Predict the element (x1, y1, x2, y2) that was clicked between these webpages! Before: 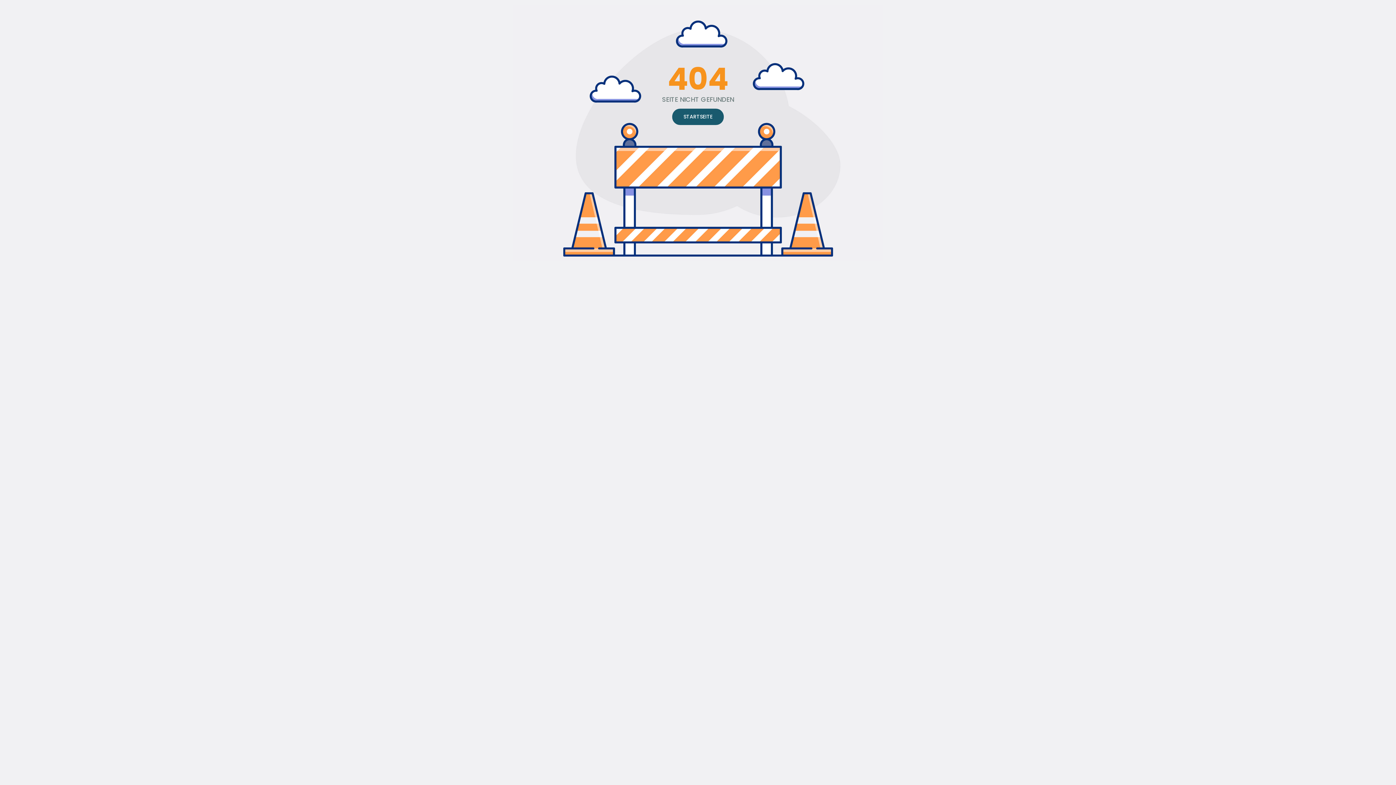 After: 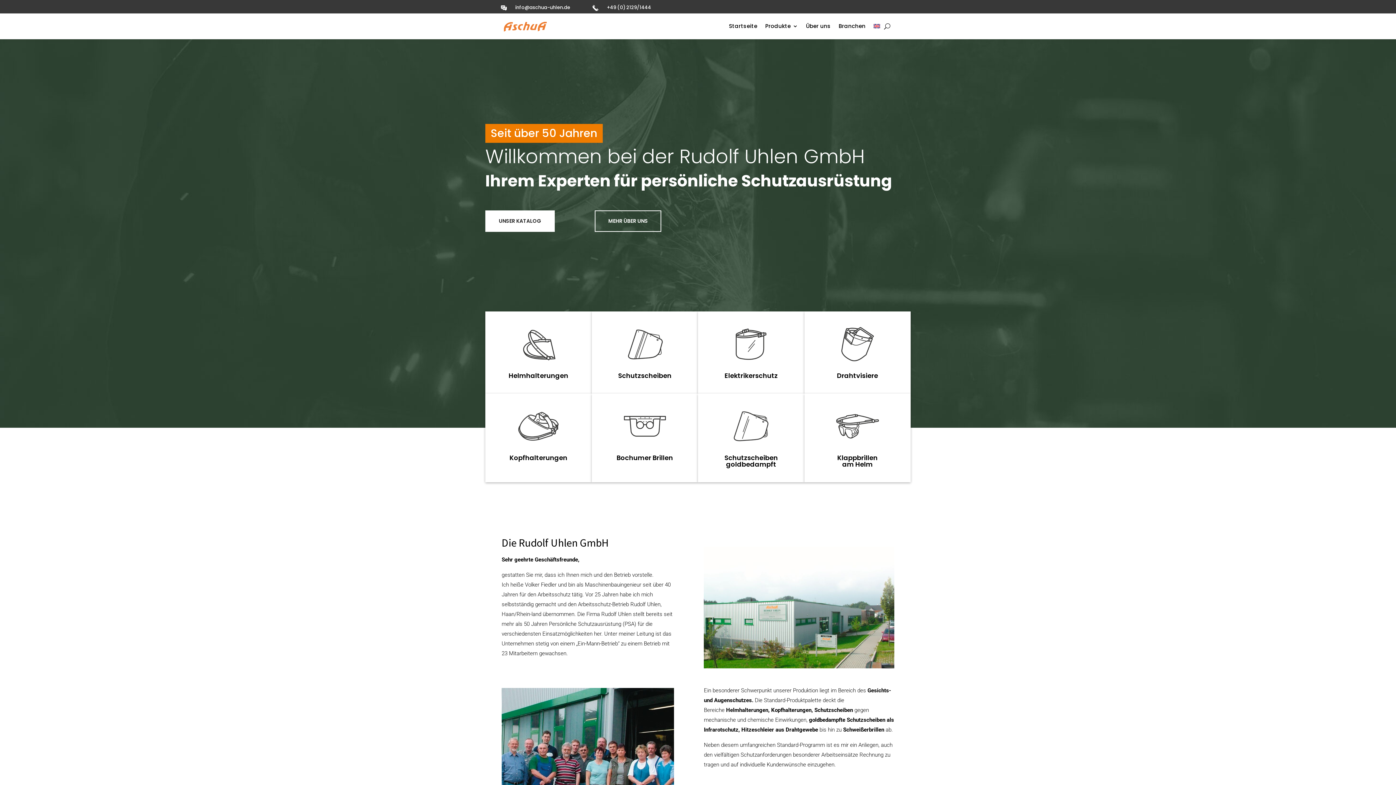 Action: label: STARTSEITE bbox: (672, 108, 724, 125)